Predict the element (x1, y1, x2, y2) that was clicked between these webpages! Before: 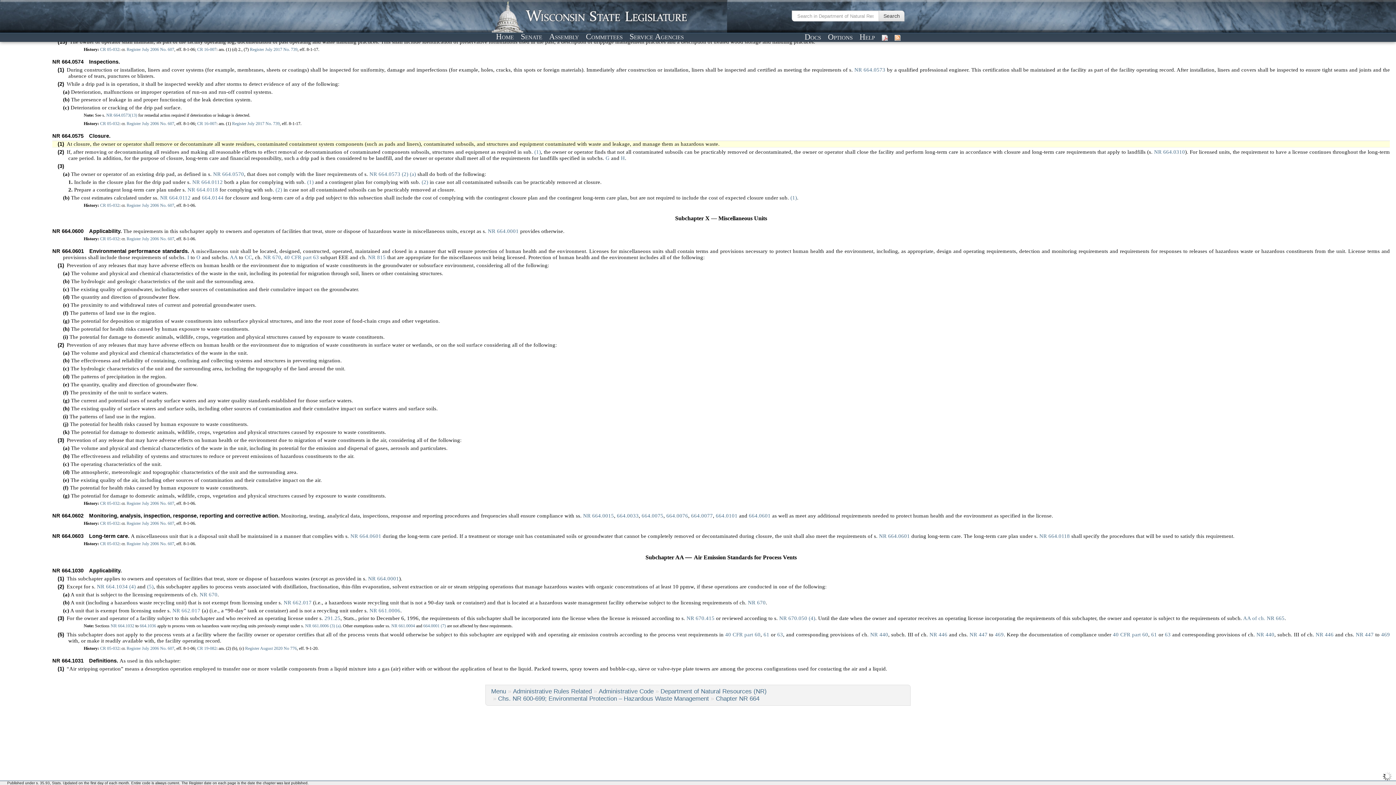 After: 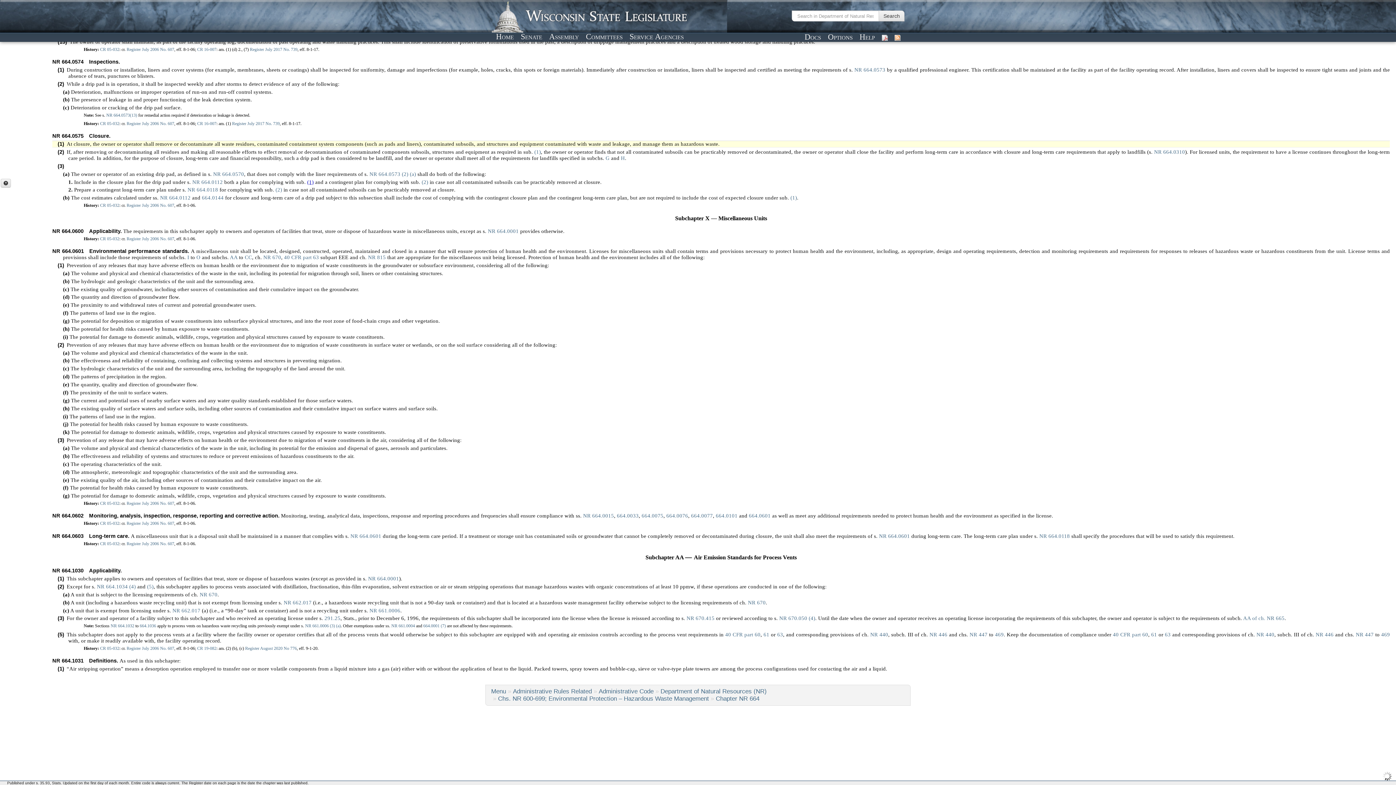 Action: bbox: (307, 179, 313, 184) label: (1)